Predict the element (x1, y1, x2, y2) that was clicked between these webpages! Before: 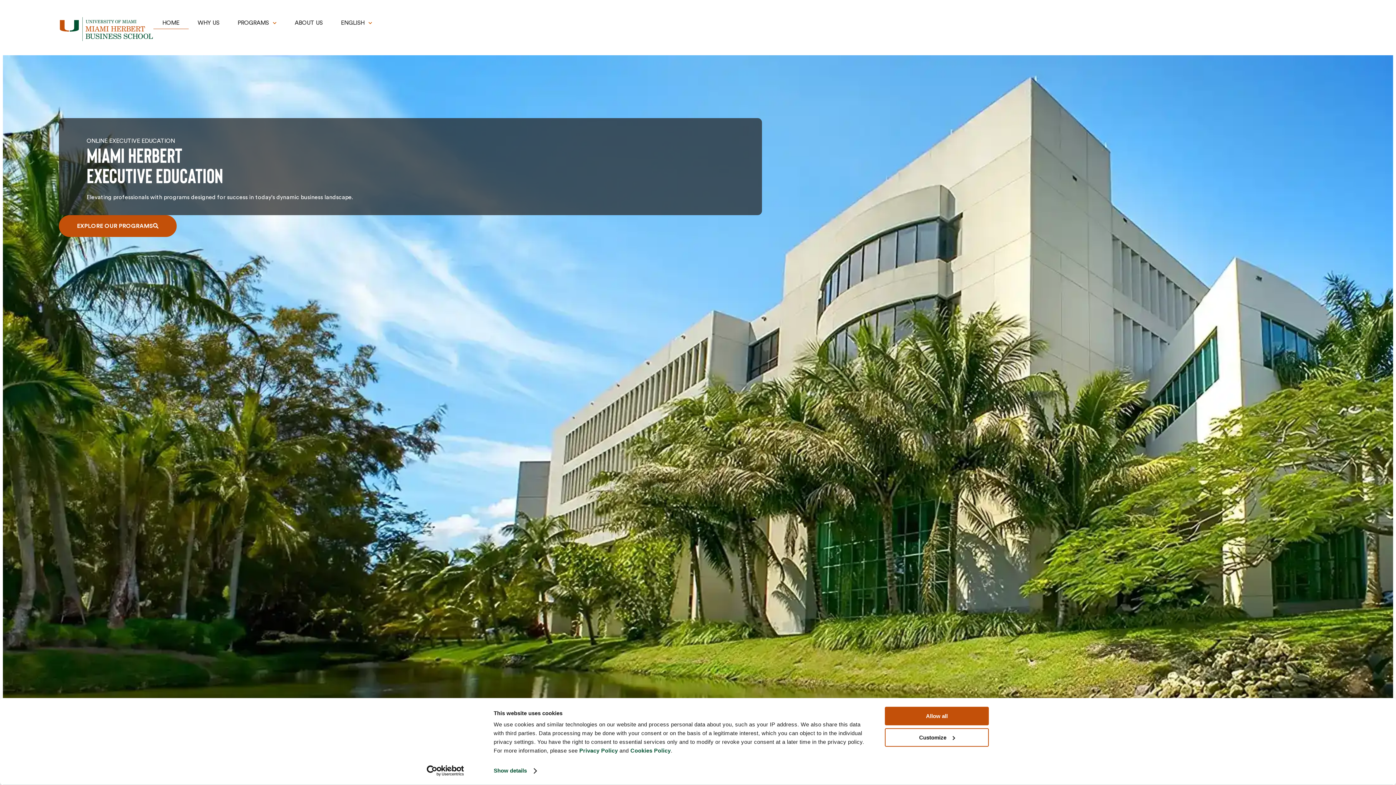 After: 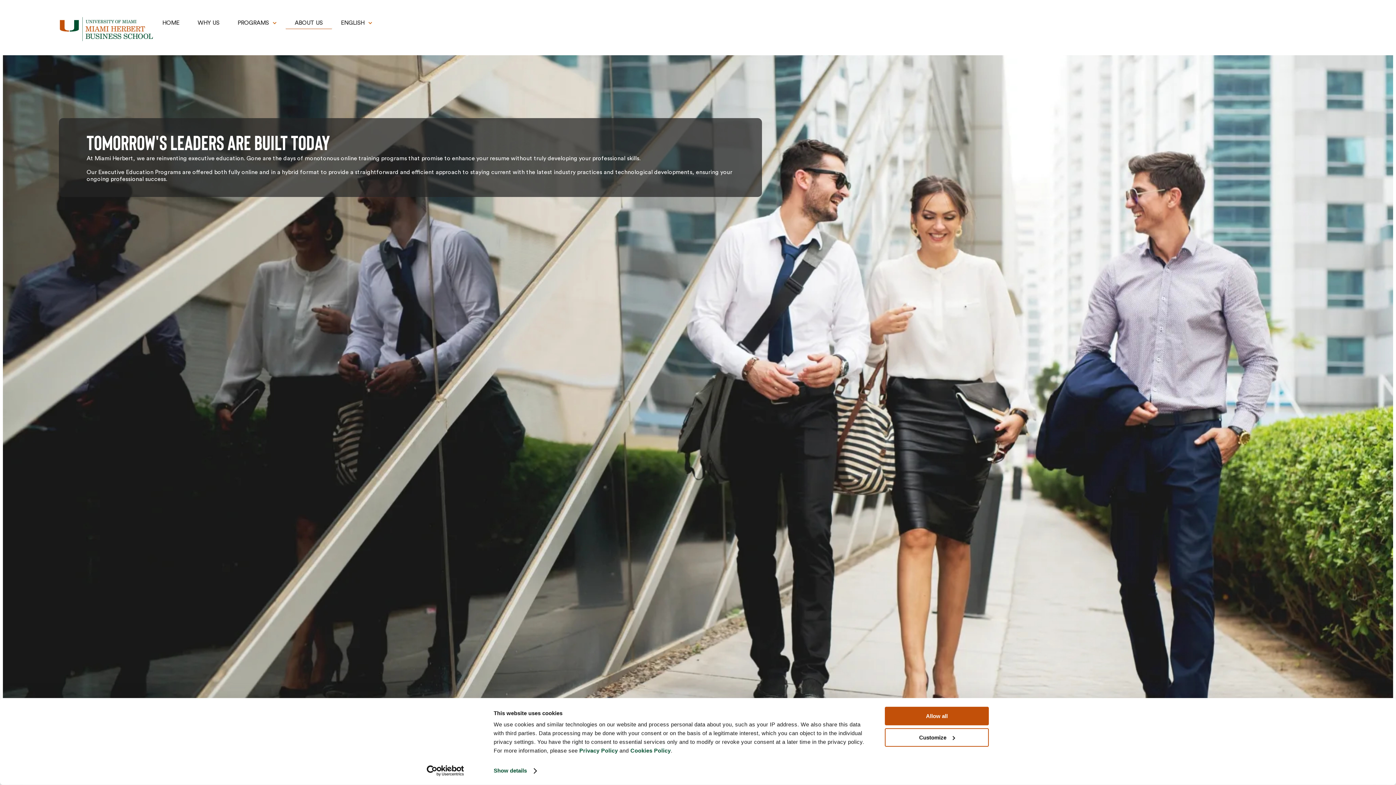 Action: label: ABOUT US bbox: (285, 16, 331, 29)